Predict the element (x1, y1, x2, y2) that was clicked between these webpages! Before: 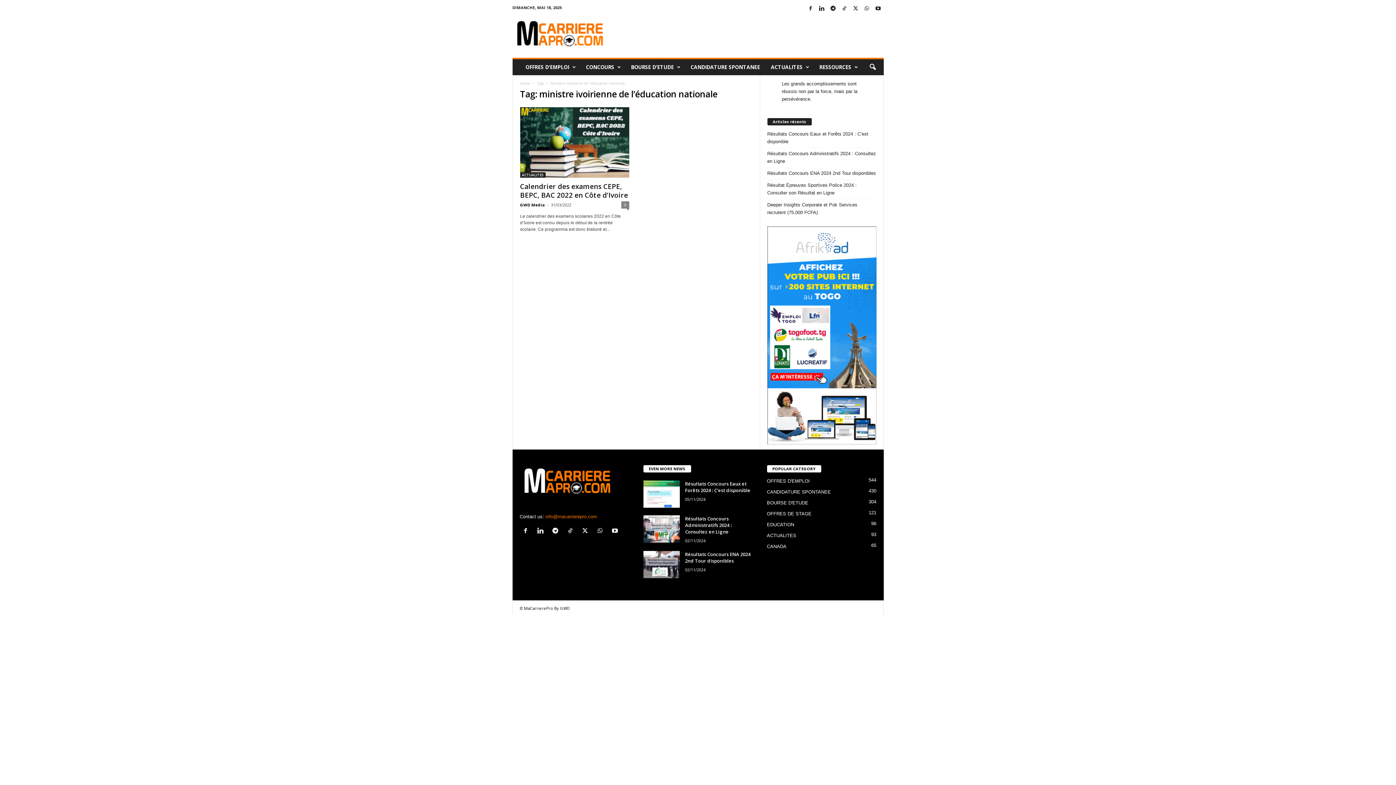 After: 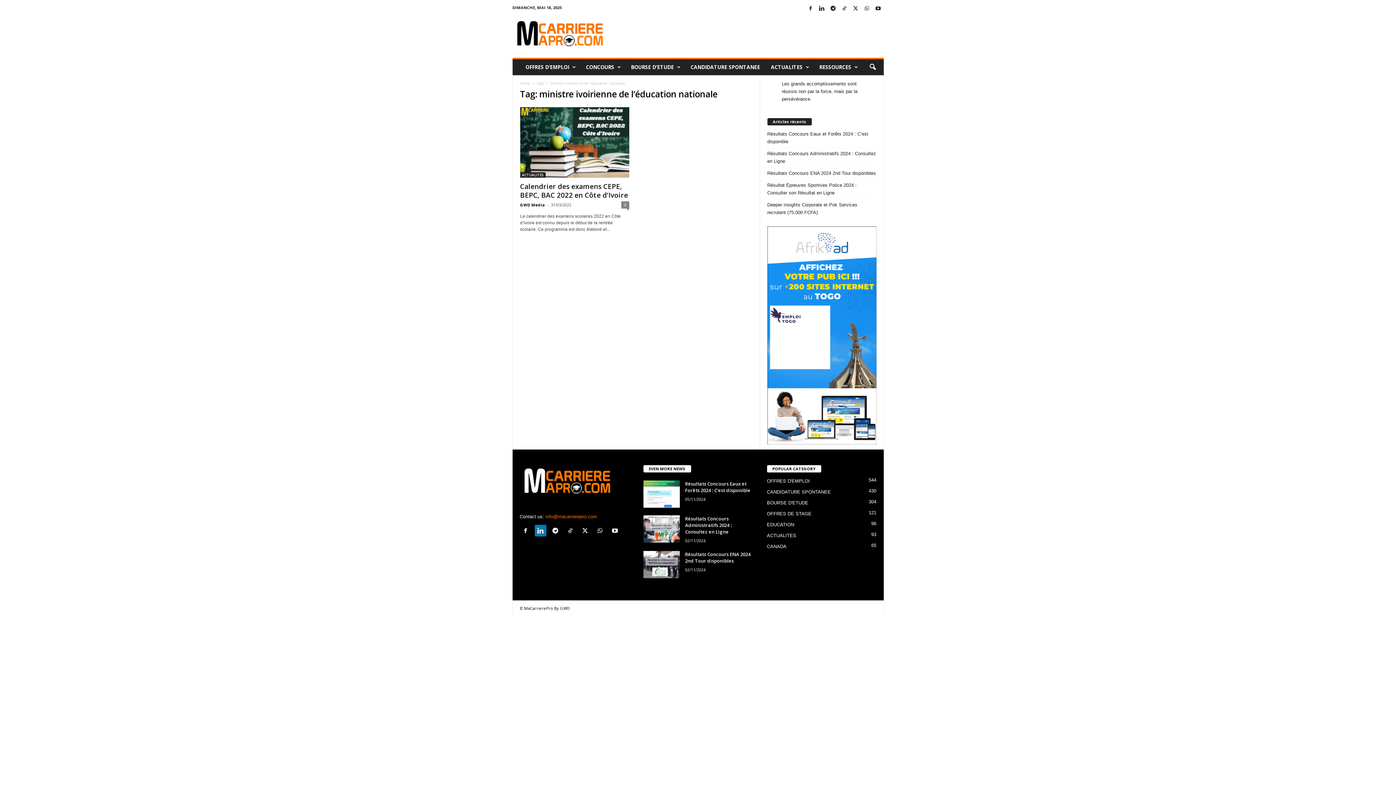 Action: label:   bbox: (534, 529, 549, 534)